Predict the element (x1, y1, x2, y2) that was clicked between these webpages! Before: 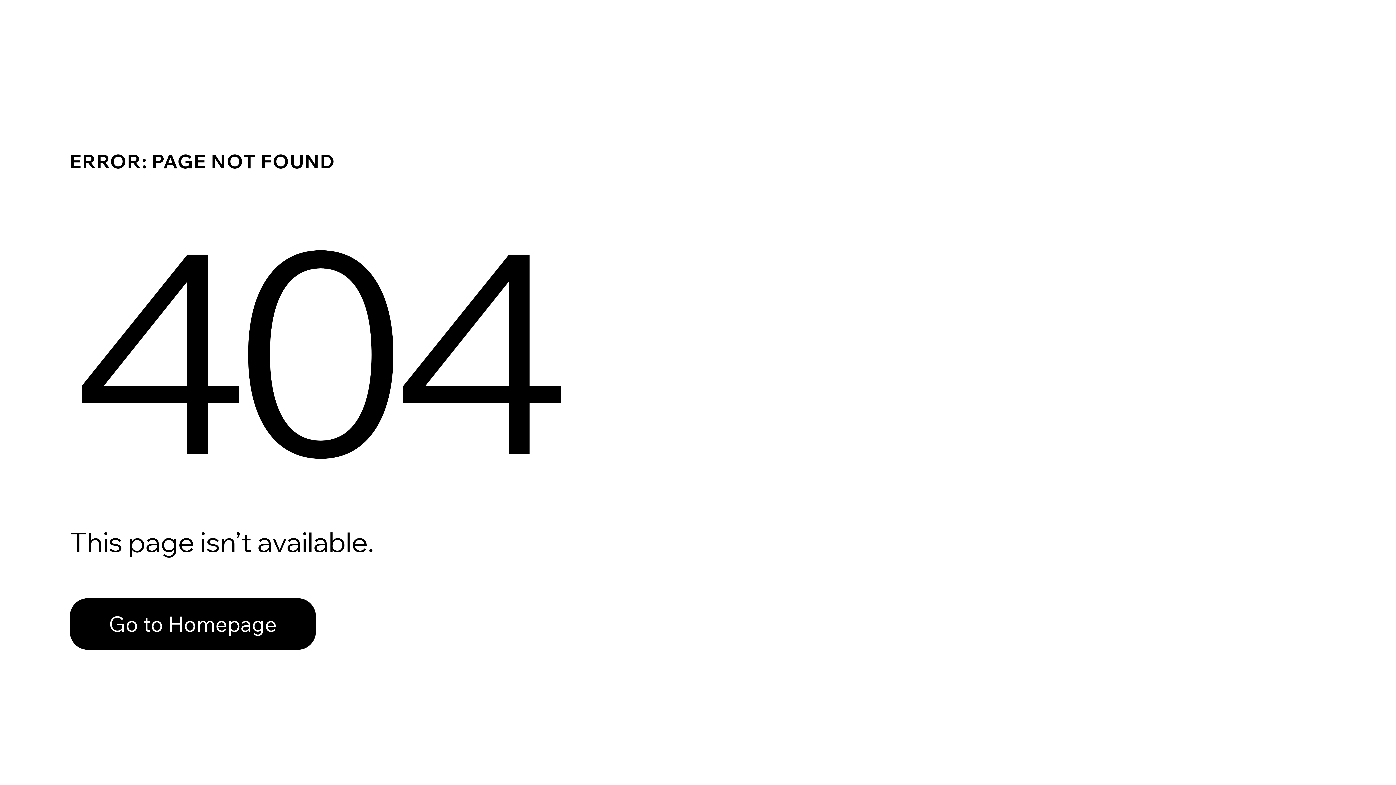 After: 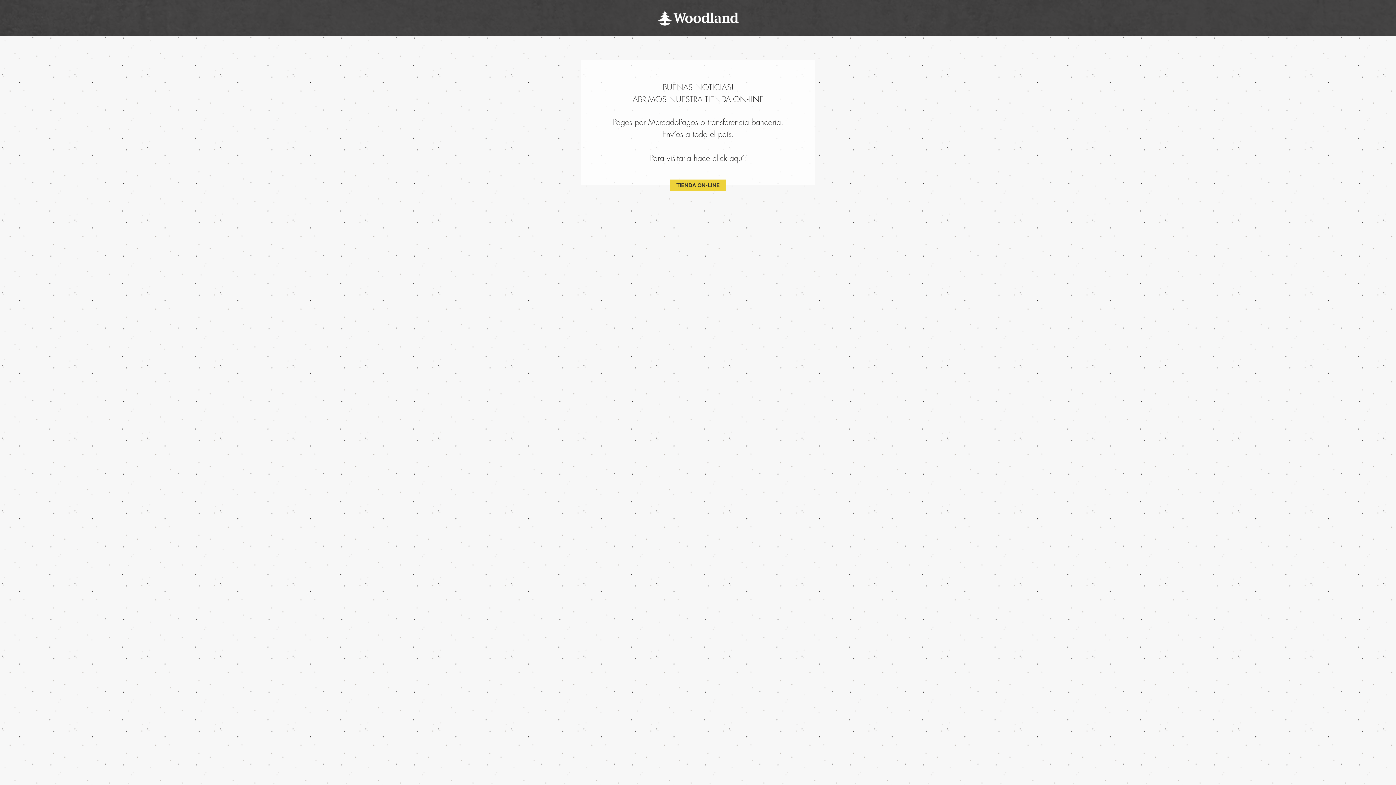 Action: bbox: (69, 598, 316, 650) label: Go to Homepage